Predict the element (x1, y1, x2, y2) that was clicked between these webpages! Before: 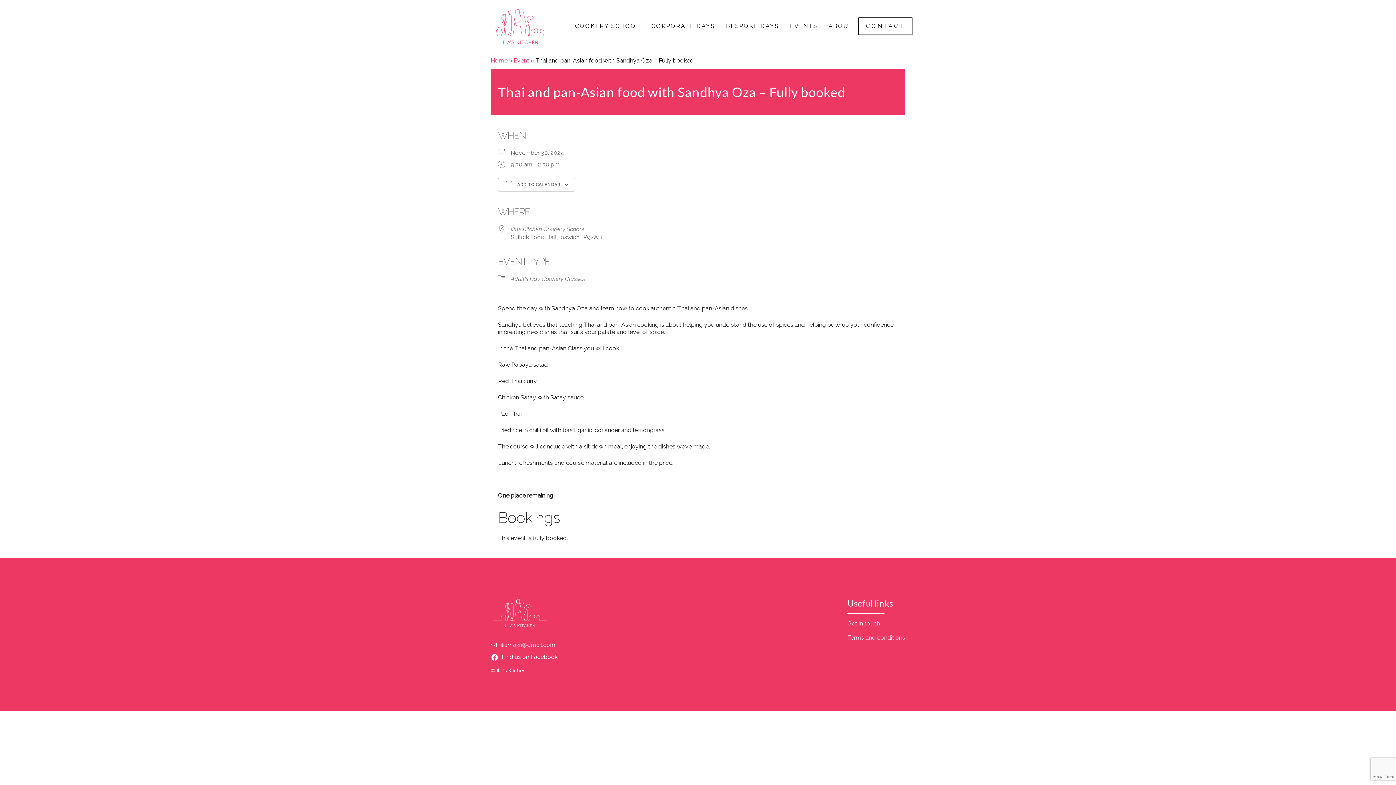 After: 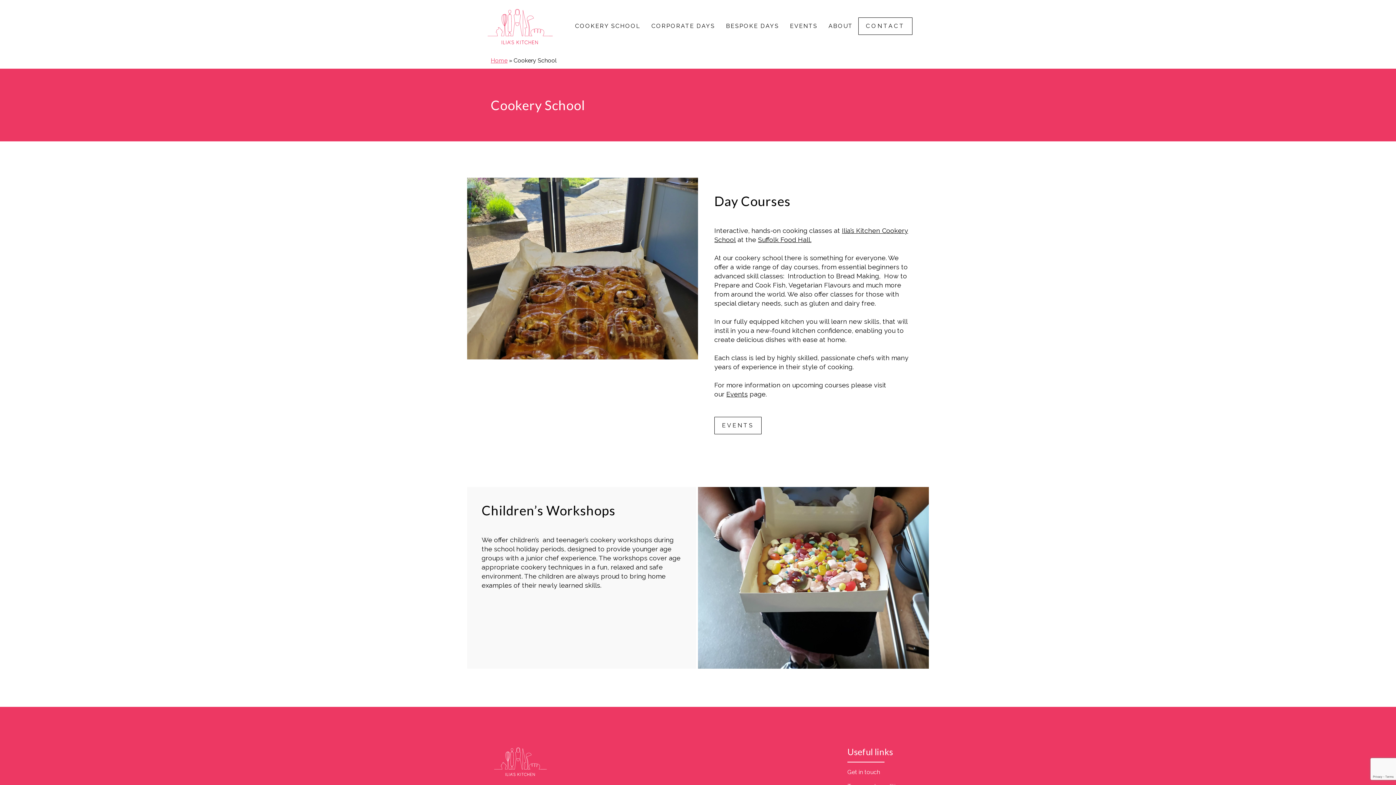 Action: bbox: (575, 20, 640, 31) label: COOKERY SCHOOL